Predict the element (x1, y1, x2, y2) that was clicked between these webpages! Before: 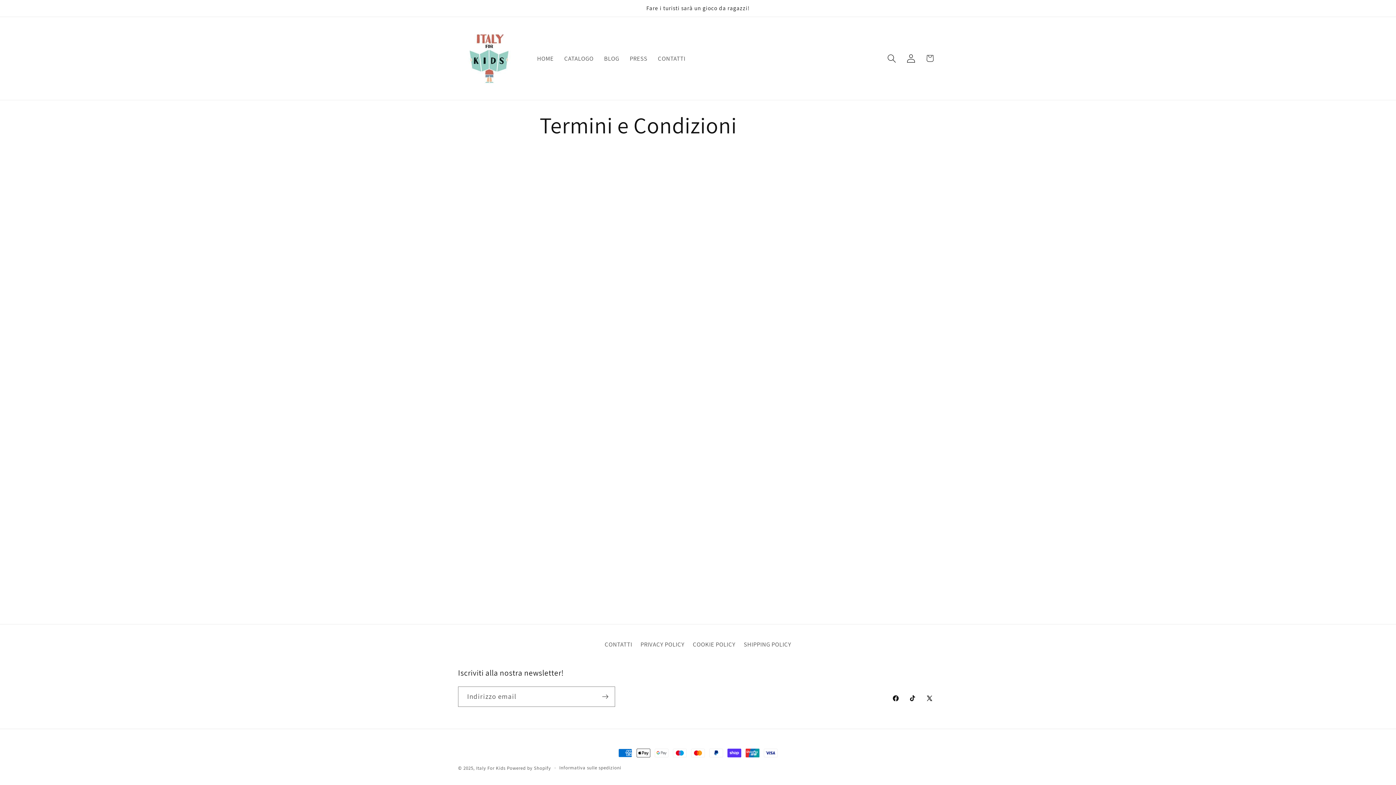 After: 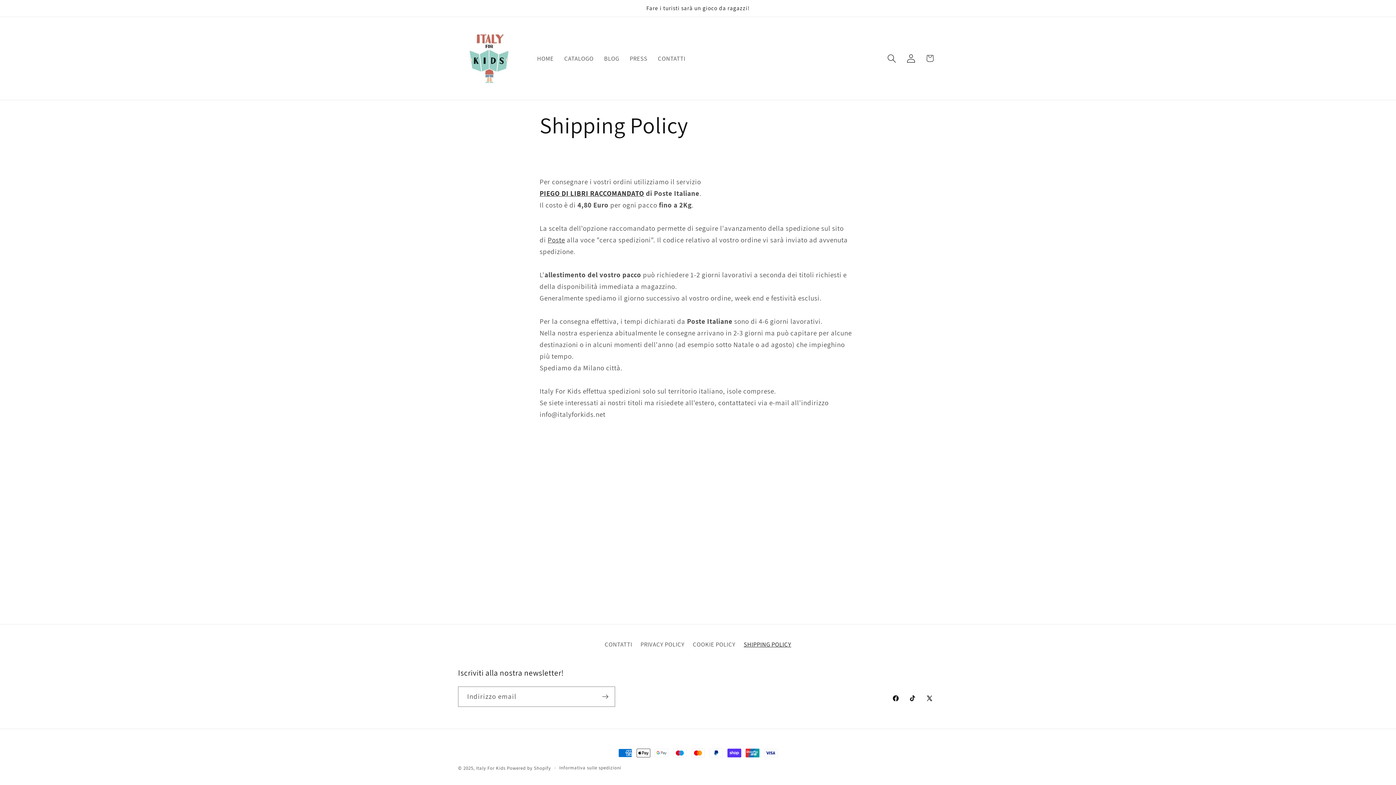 Action: label: SHIPPING POLICY bbox: (743, 637, 791, 651)